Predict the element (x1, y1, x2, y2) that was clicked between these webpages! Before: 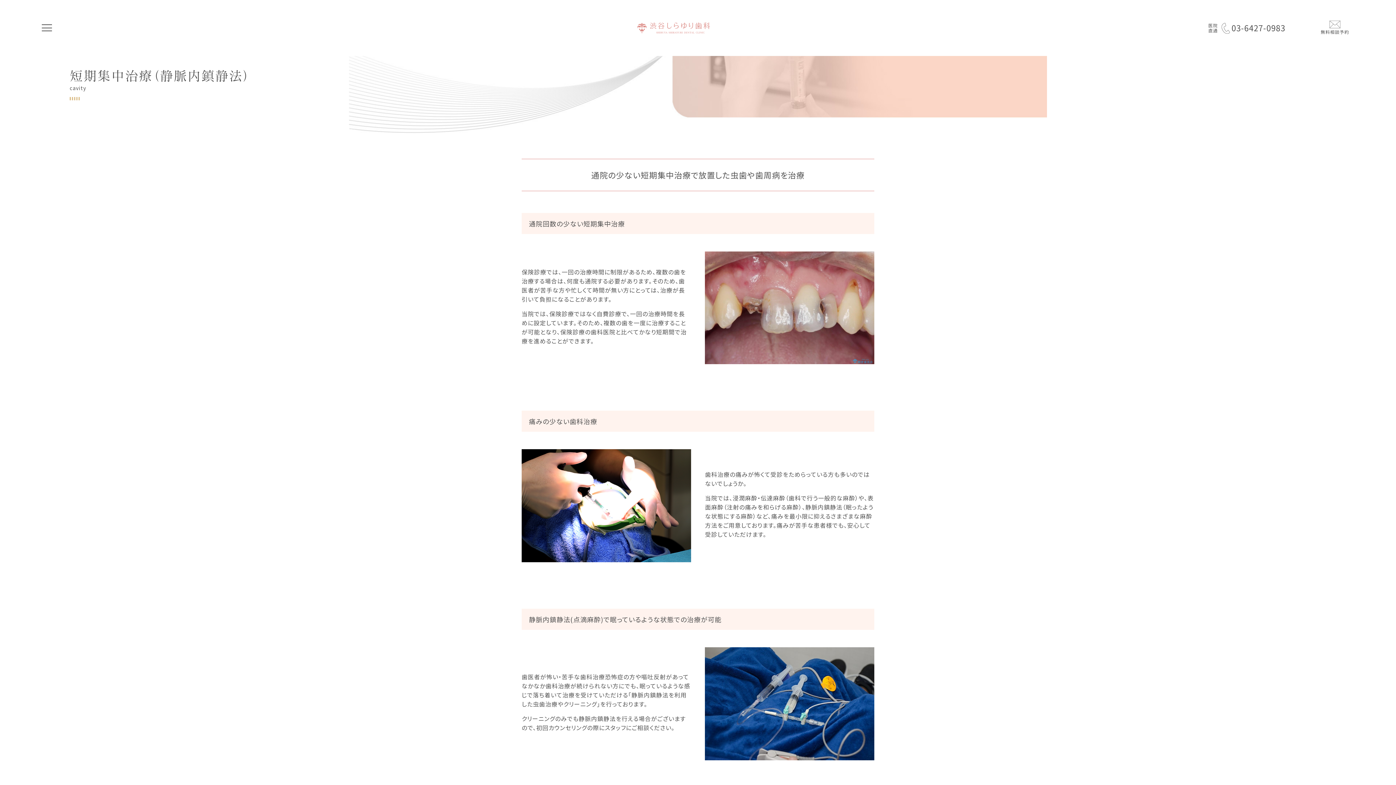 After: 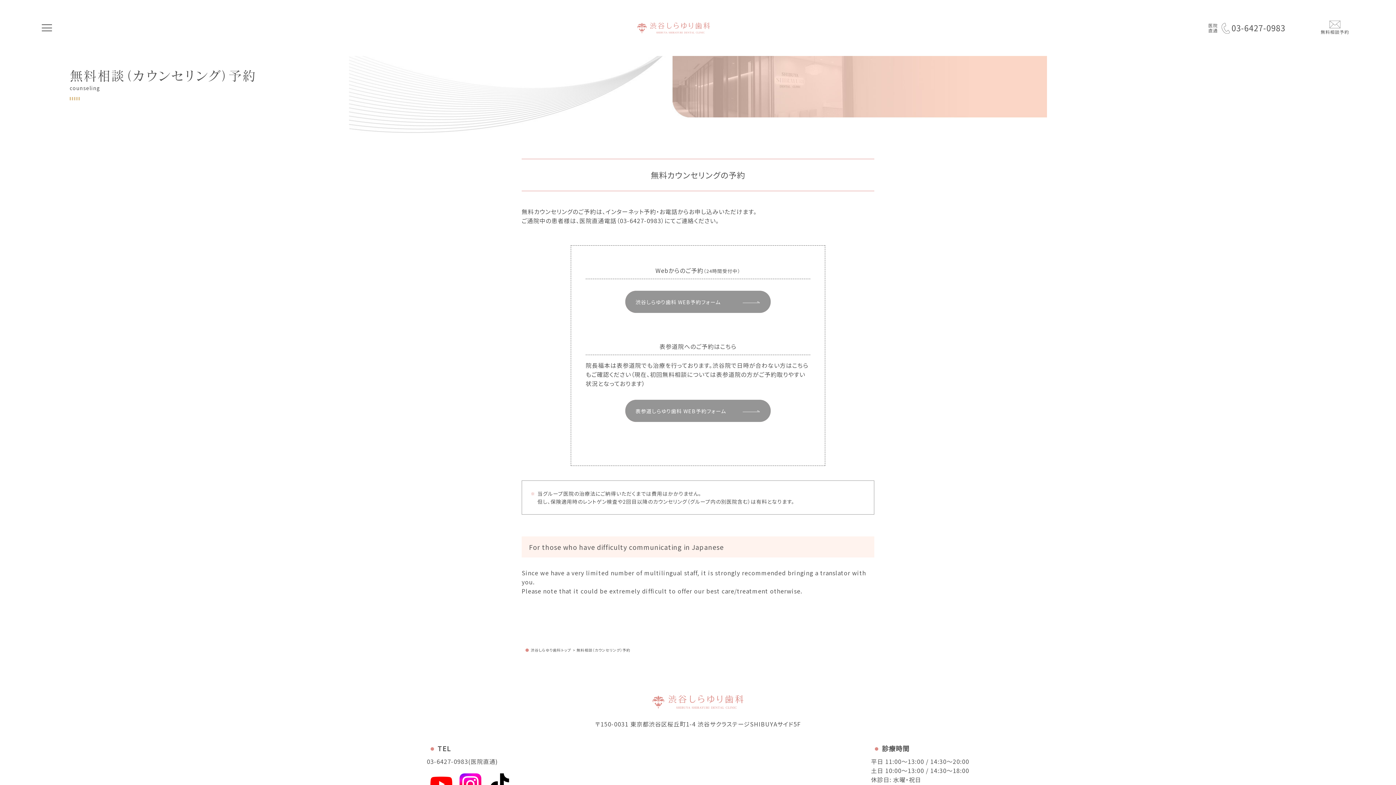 Action: label: 無料相談予約 bbox: (1316, 20, 1354, 35)